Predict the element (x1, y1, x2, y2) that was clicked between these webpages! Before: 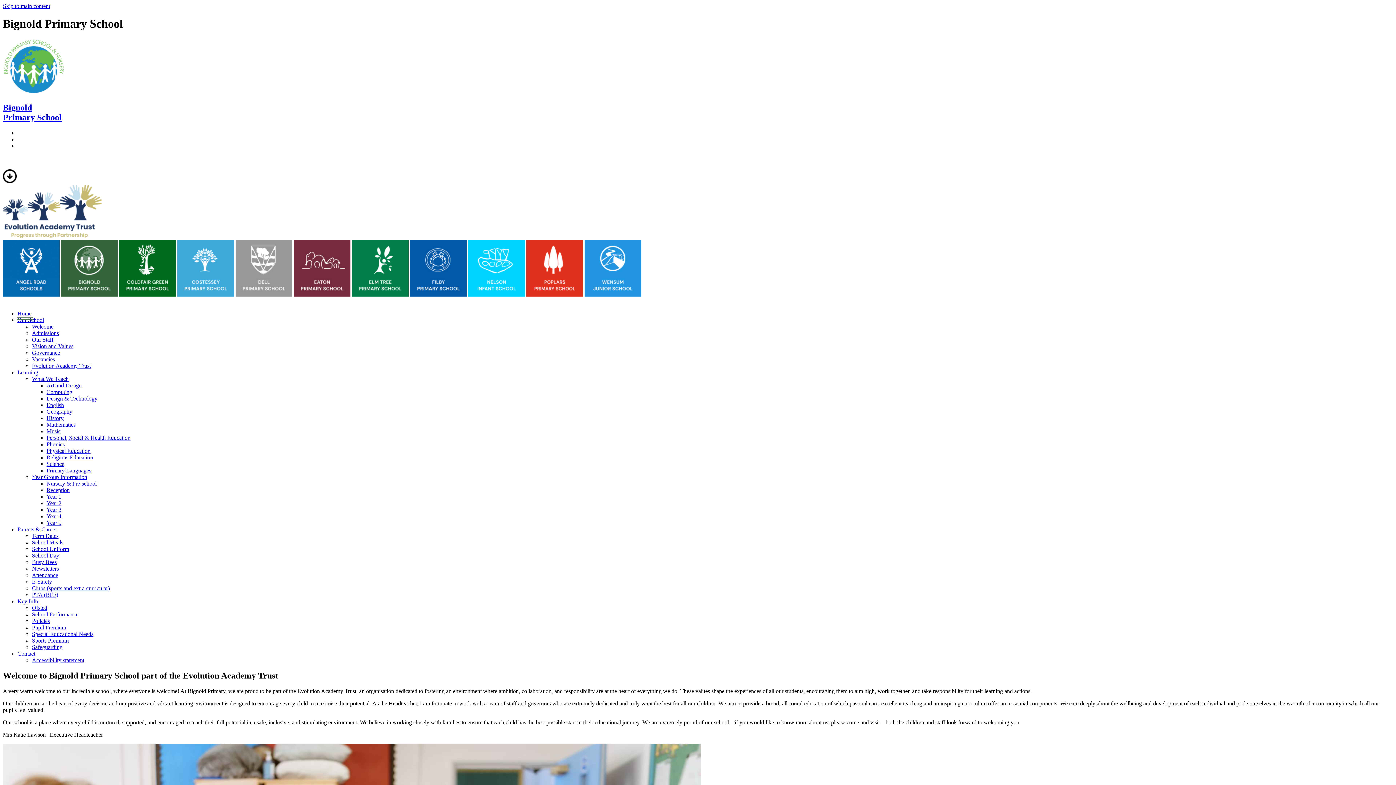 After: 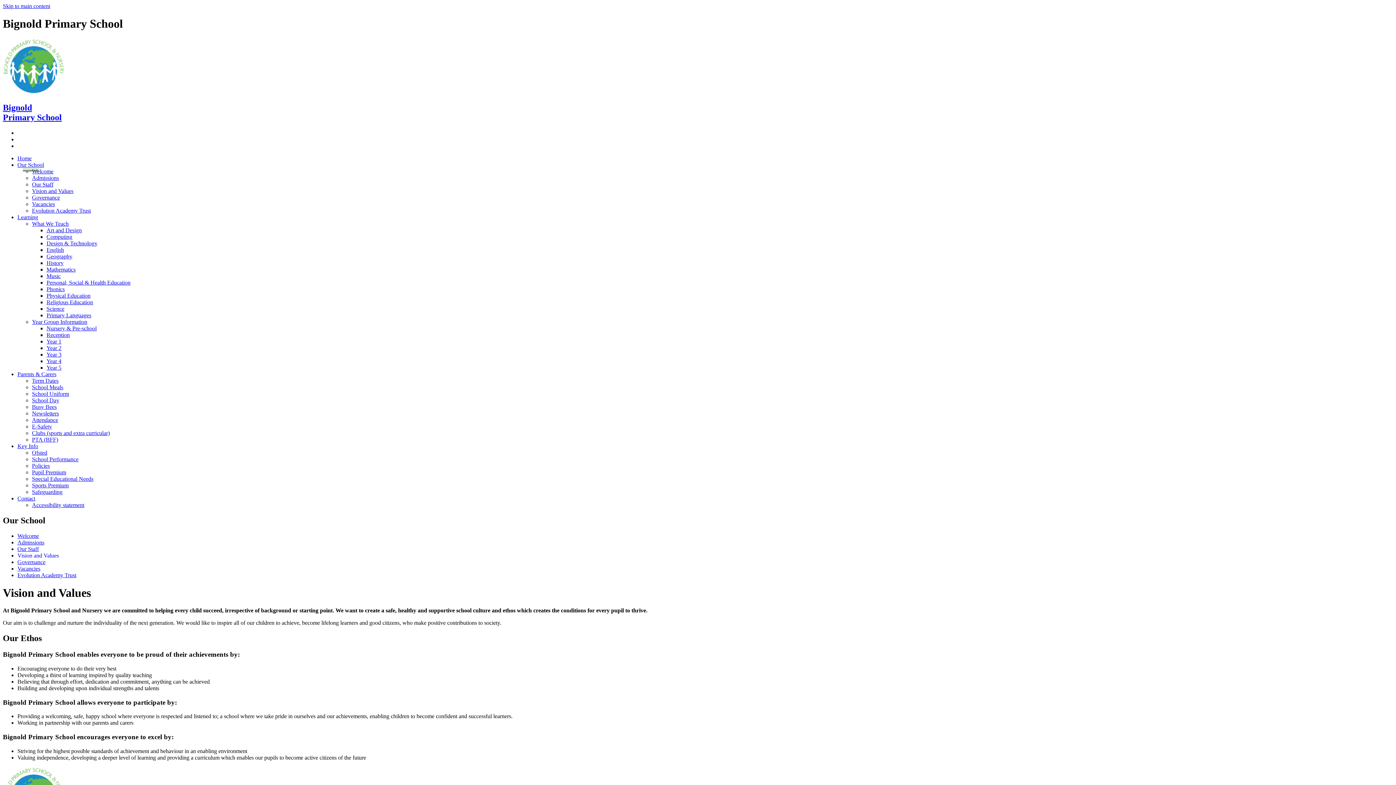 Action: label: Vision and Values bbox: (32, 343, 73, 349)